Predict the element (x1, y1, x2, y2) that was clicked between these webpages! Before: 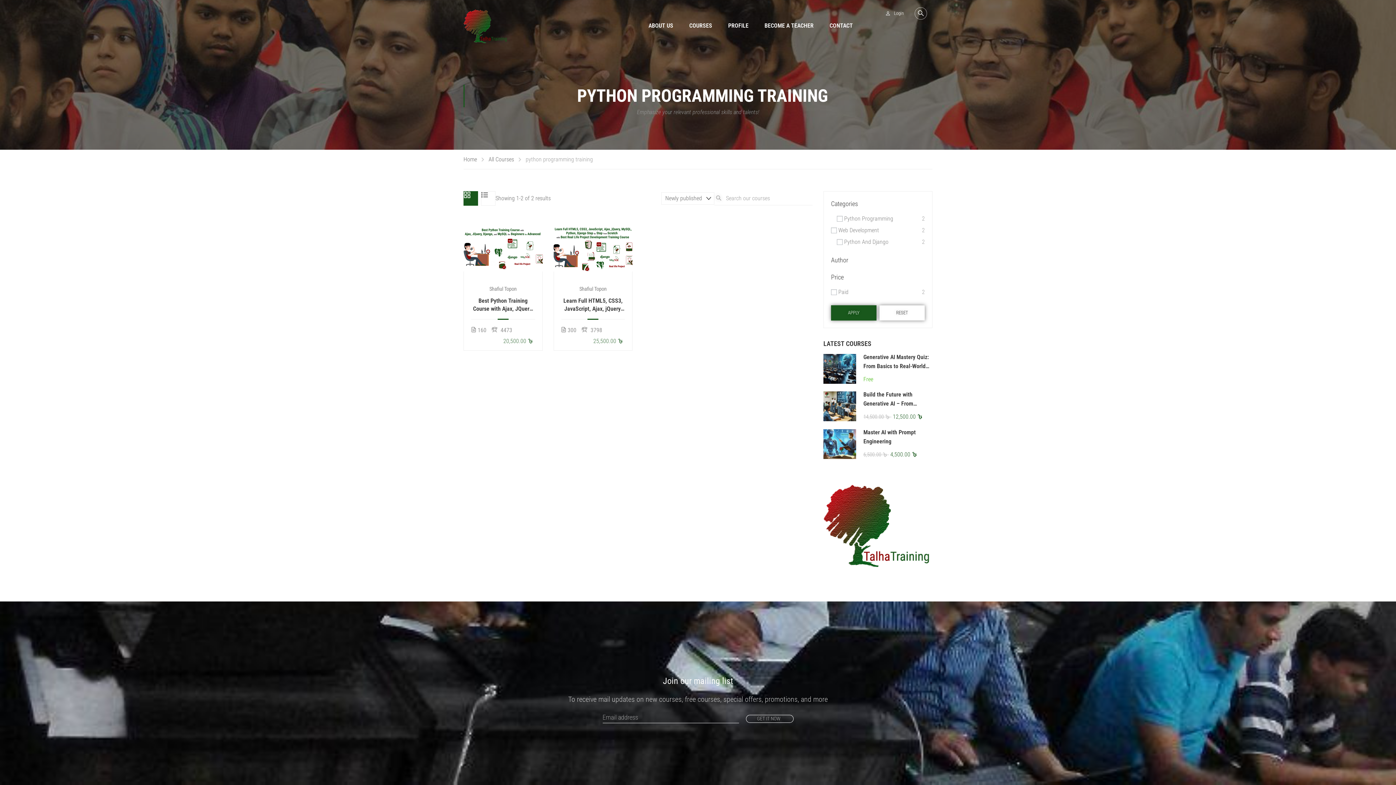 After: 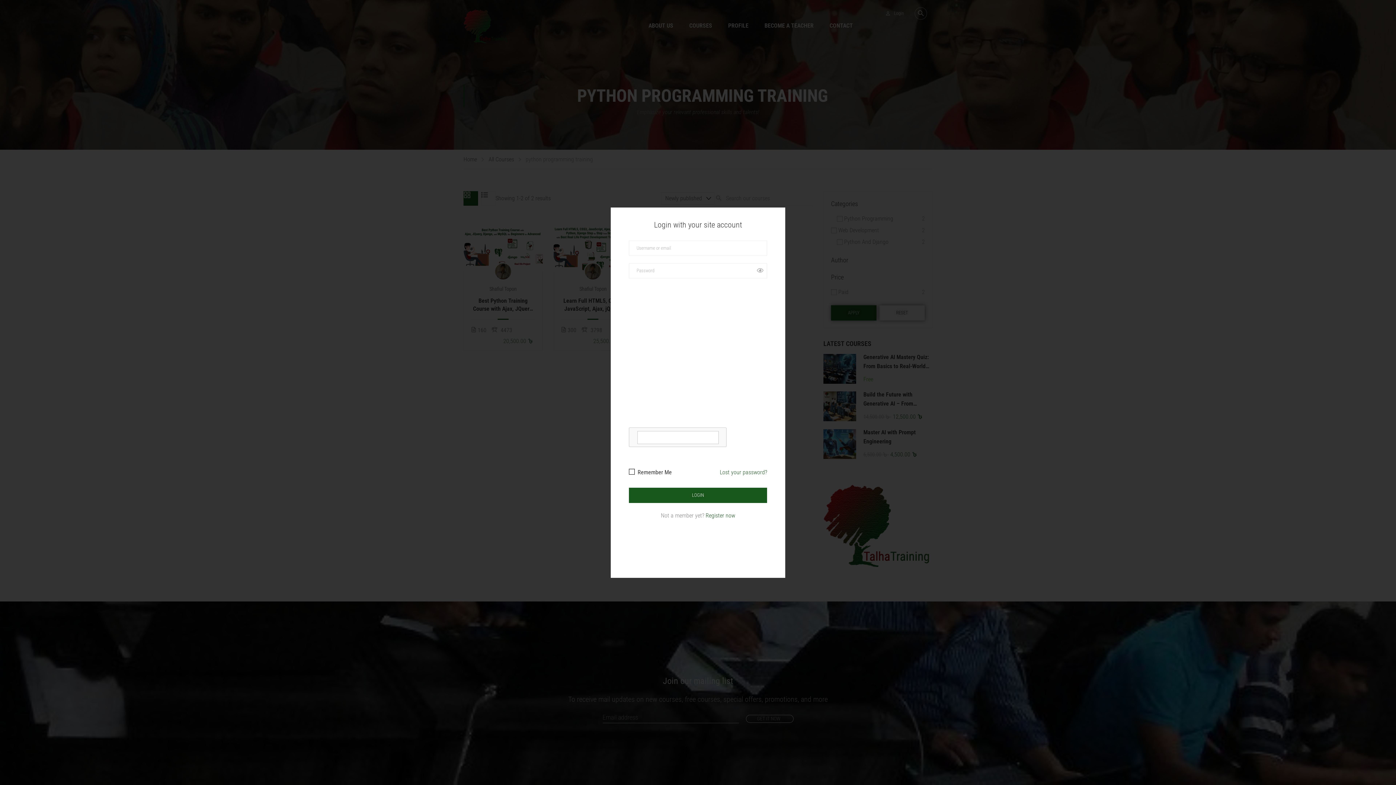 Action: bbox: (885, 9, 904, 17) label: Login